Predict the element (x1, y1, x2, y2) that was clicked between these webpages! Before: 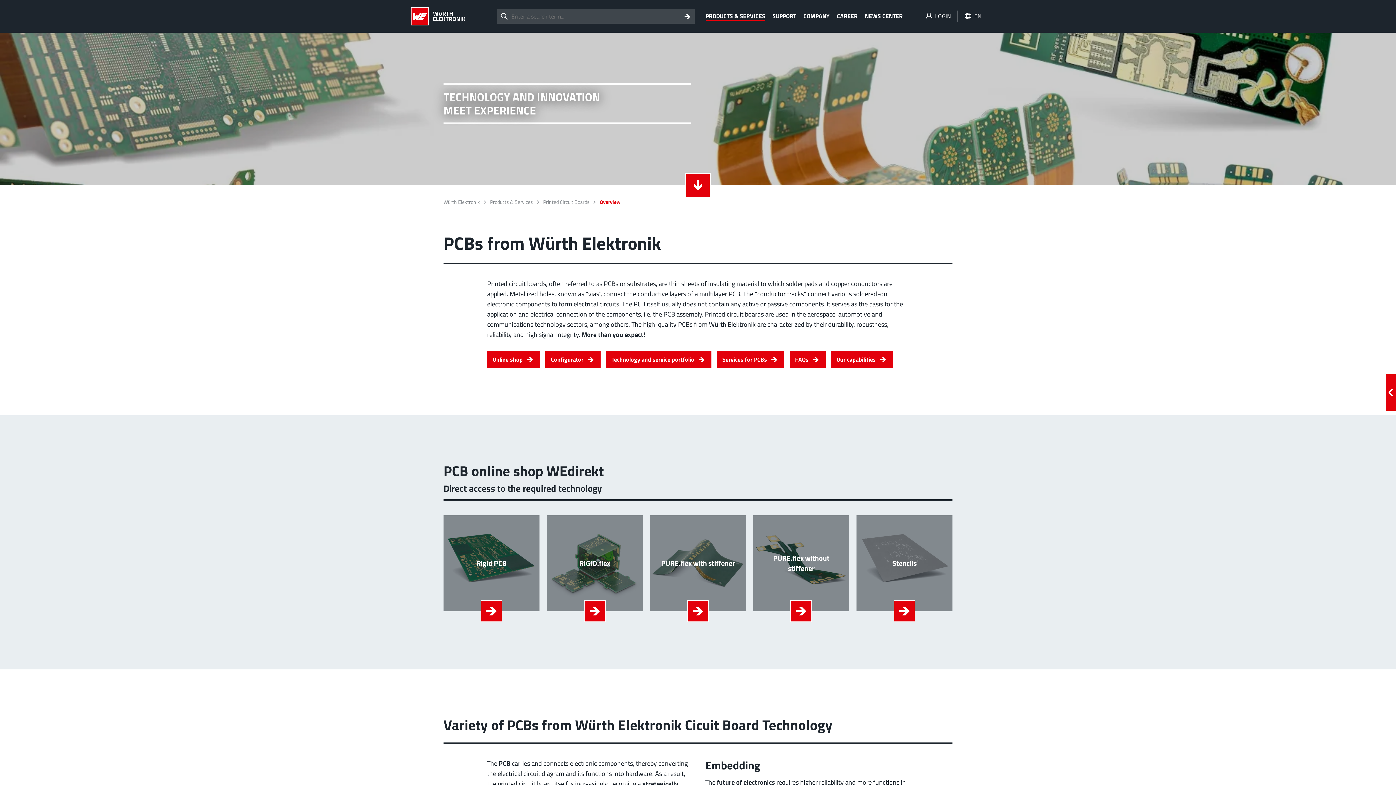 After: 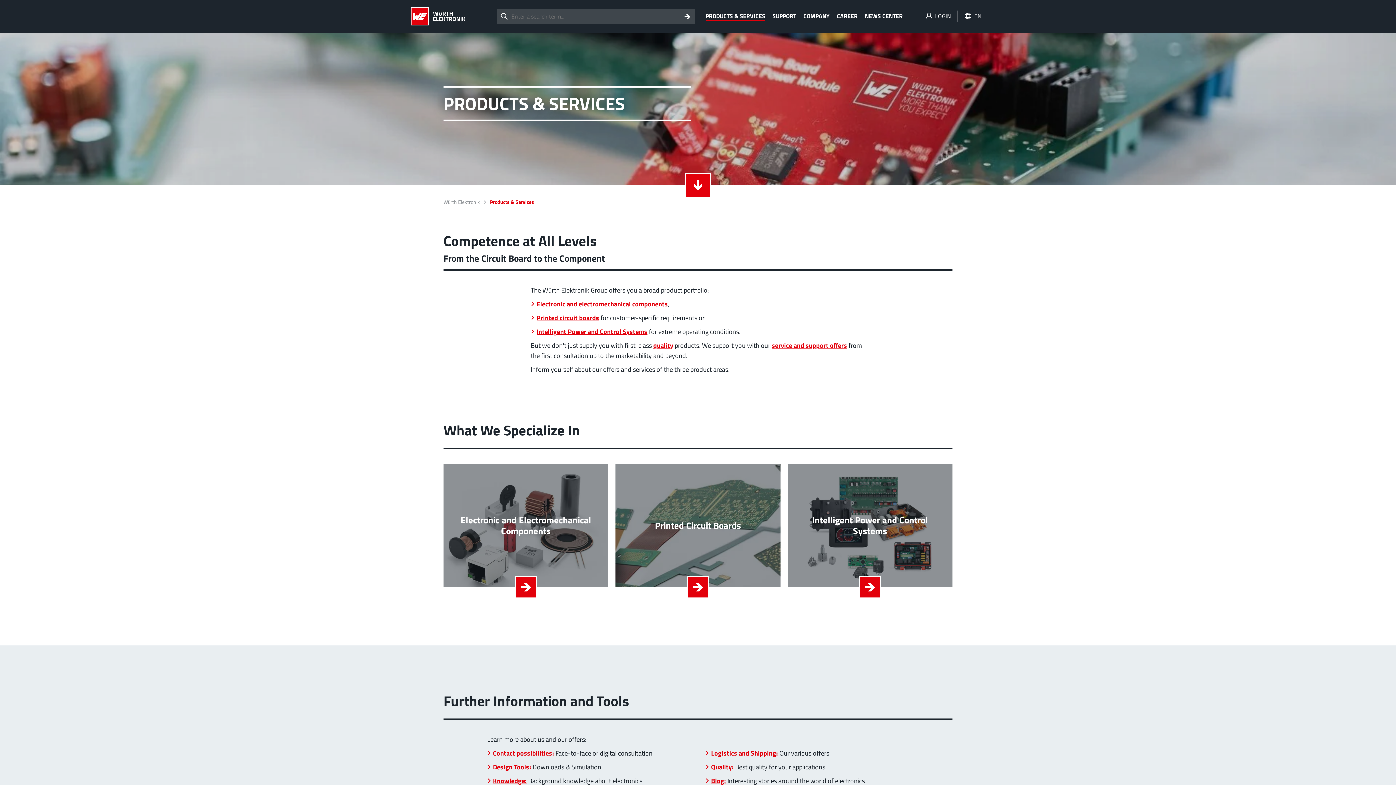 Action: bbox: (490, 198, 533, 205) label: Products & Services